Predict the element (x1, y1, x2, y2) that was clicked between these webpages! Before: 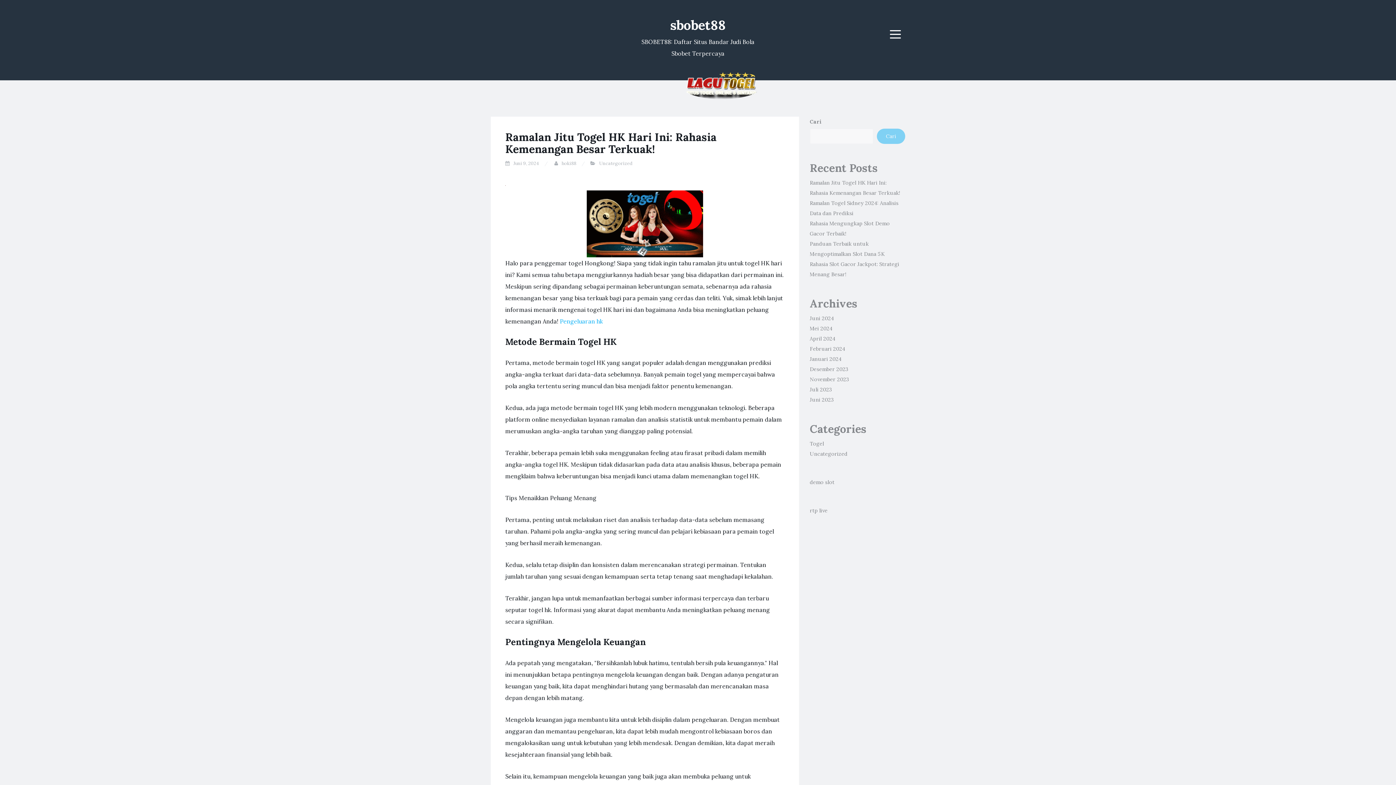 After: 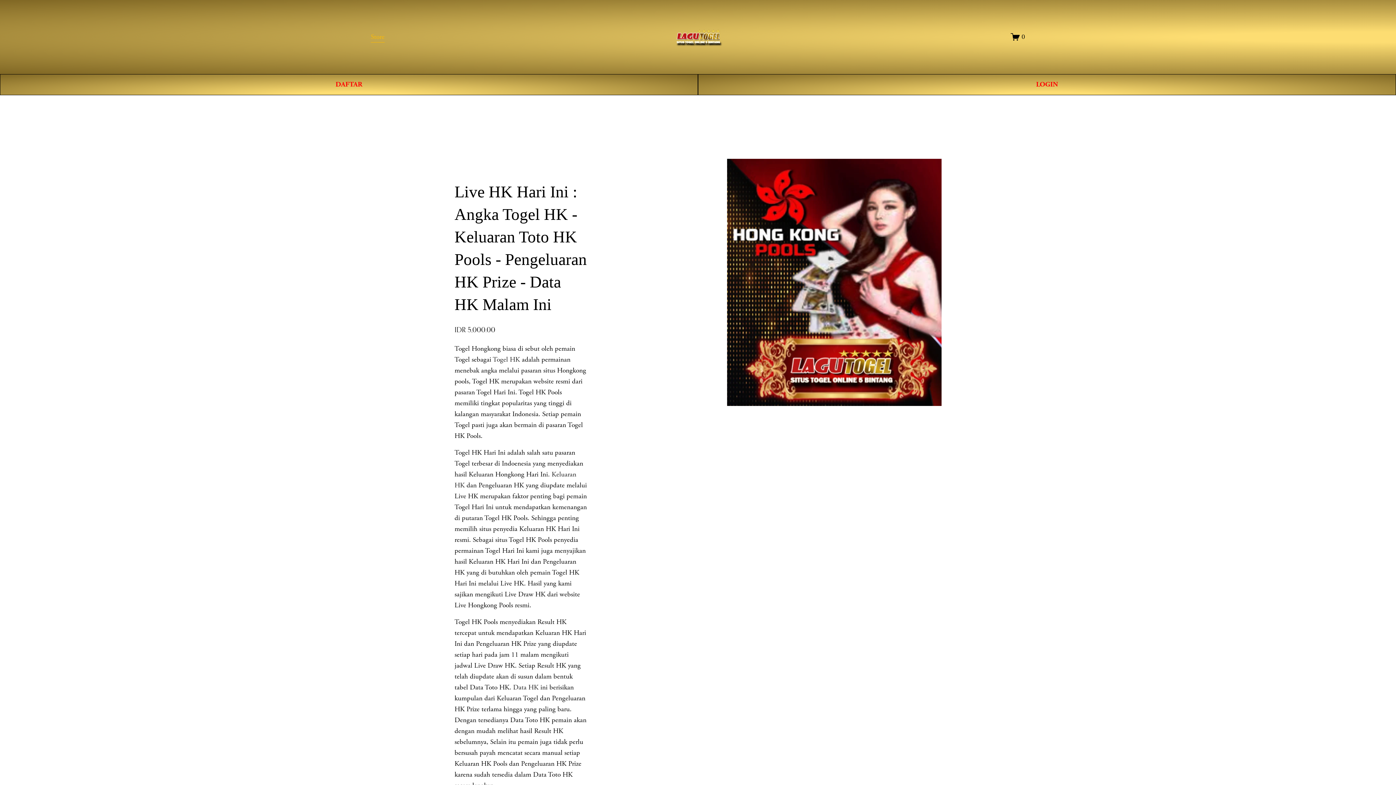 Action: bbox: (560, 317, 602, 325) label: Pengeluaran hk